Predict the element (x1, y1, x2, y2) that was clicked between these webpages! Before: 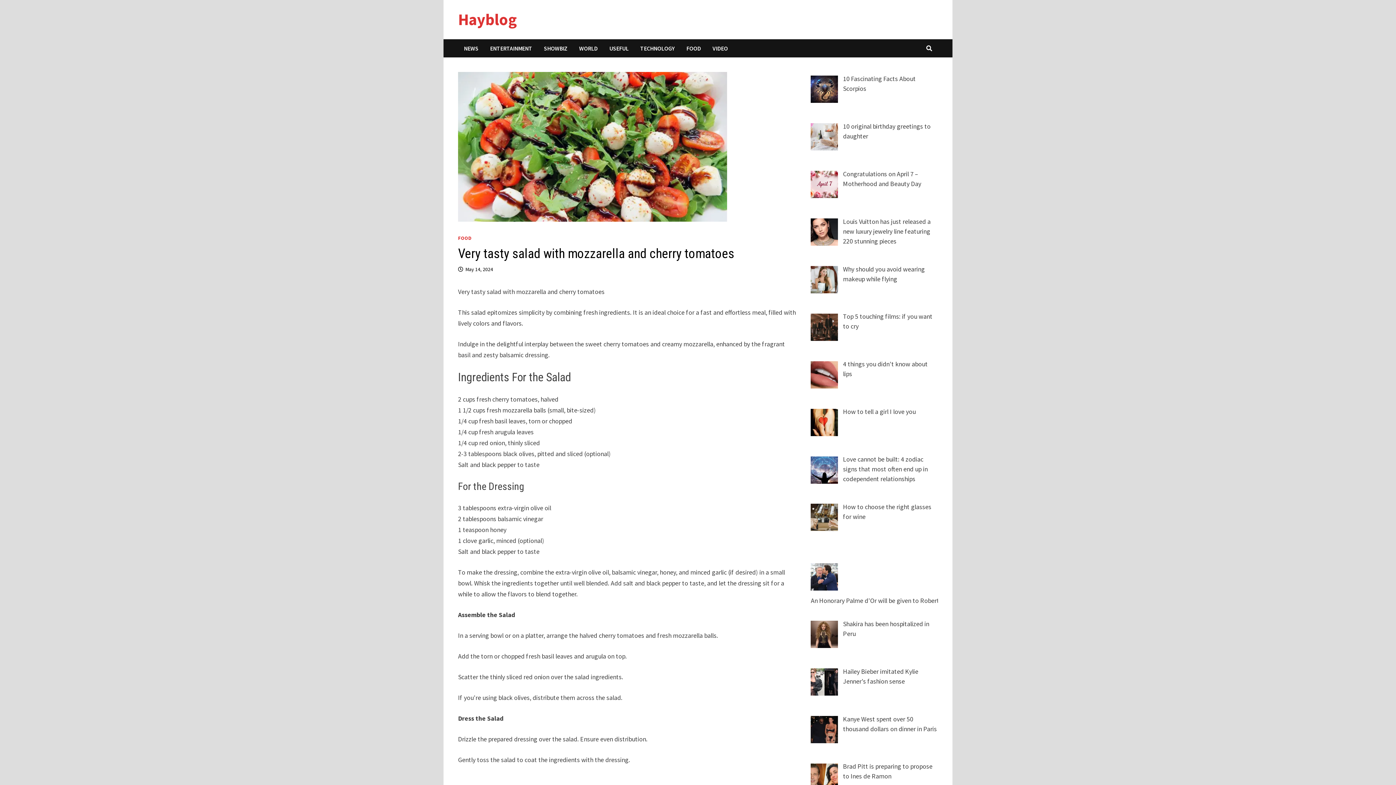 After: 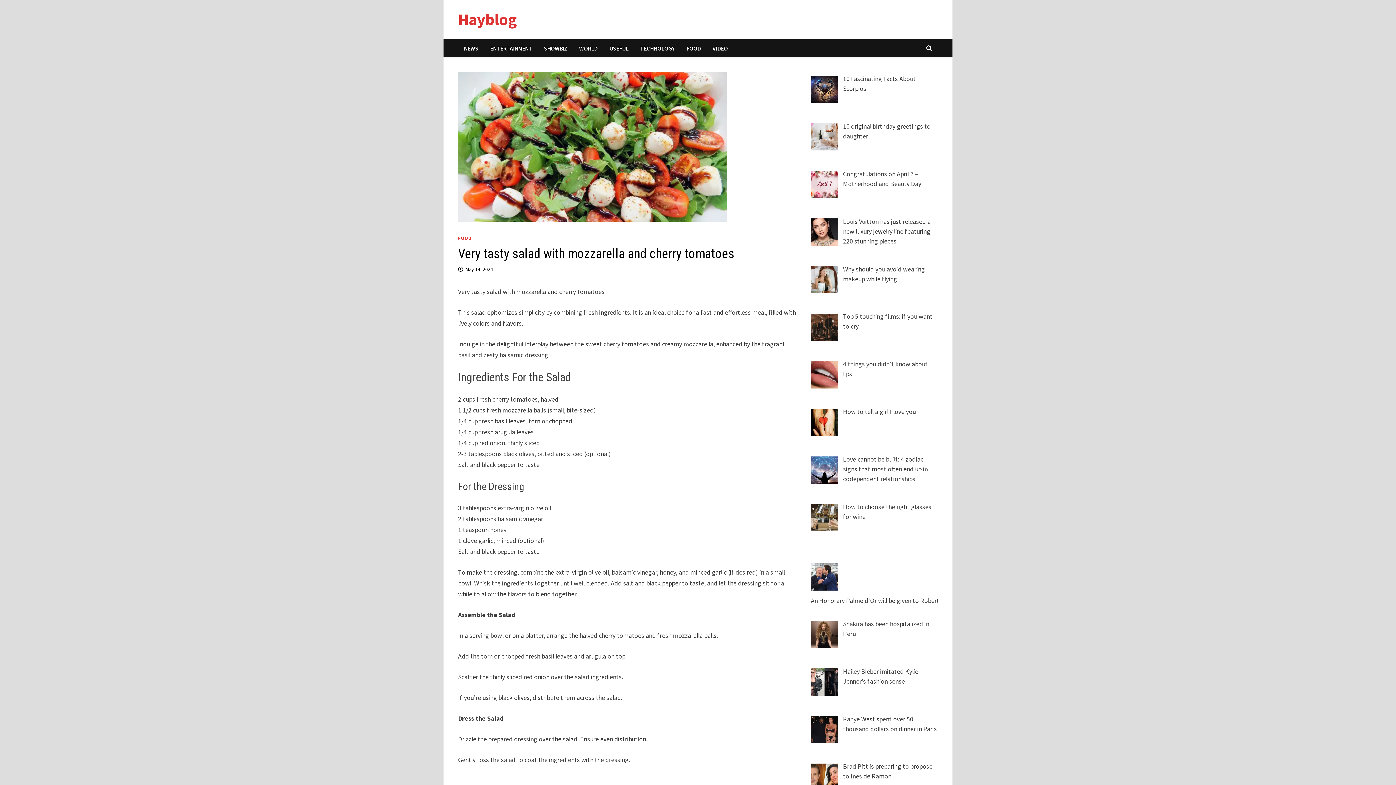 Action: label: May 14, 2024 bbox: (465, 266, 493, 272)